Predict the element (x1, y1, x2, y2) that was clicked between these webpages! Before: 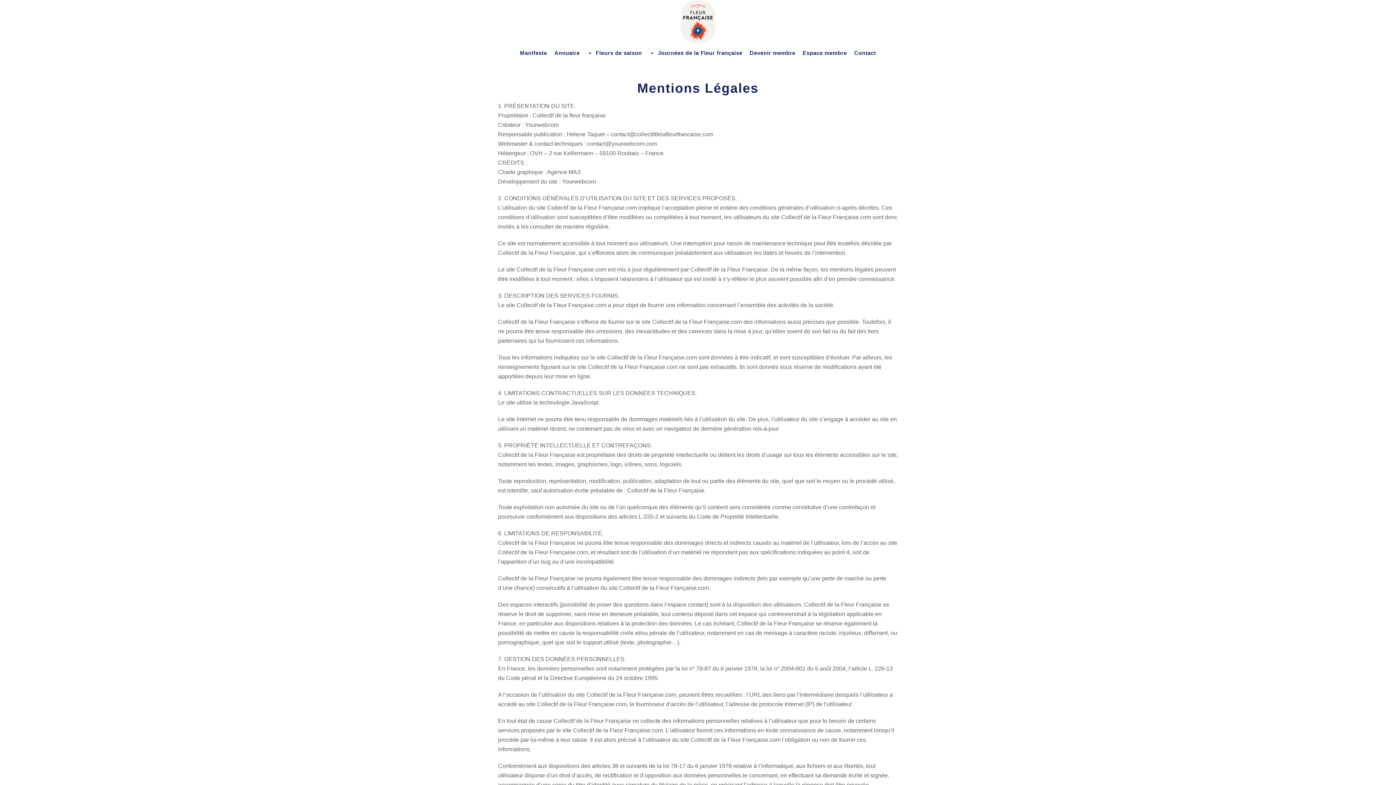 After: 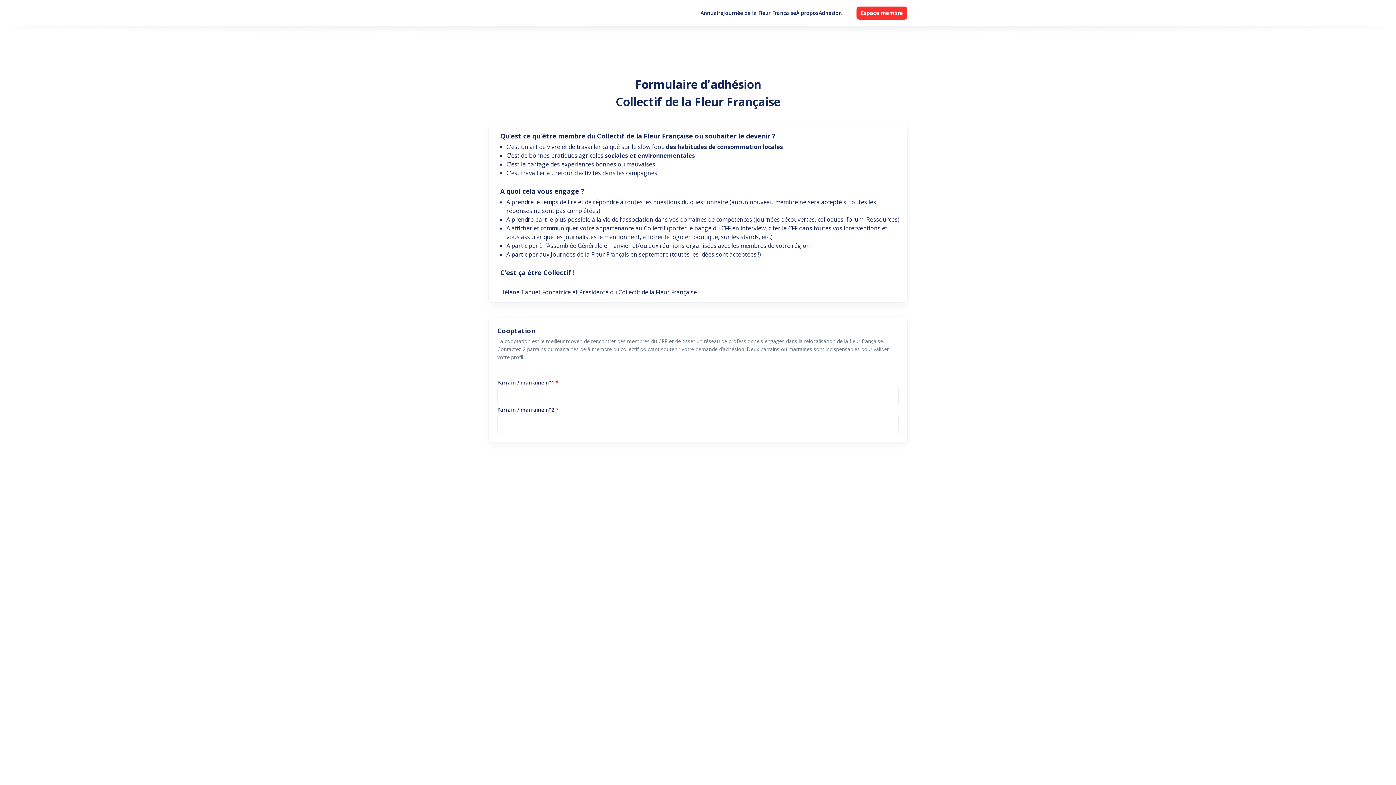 Action: label: Devenir membre bbox: (746, 43, 799, 62)